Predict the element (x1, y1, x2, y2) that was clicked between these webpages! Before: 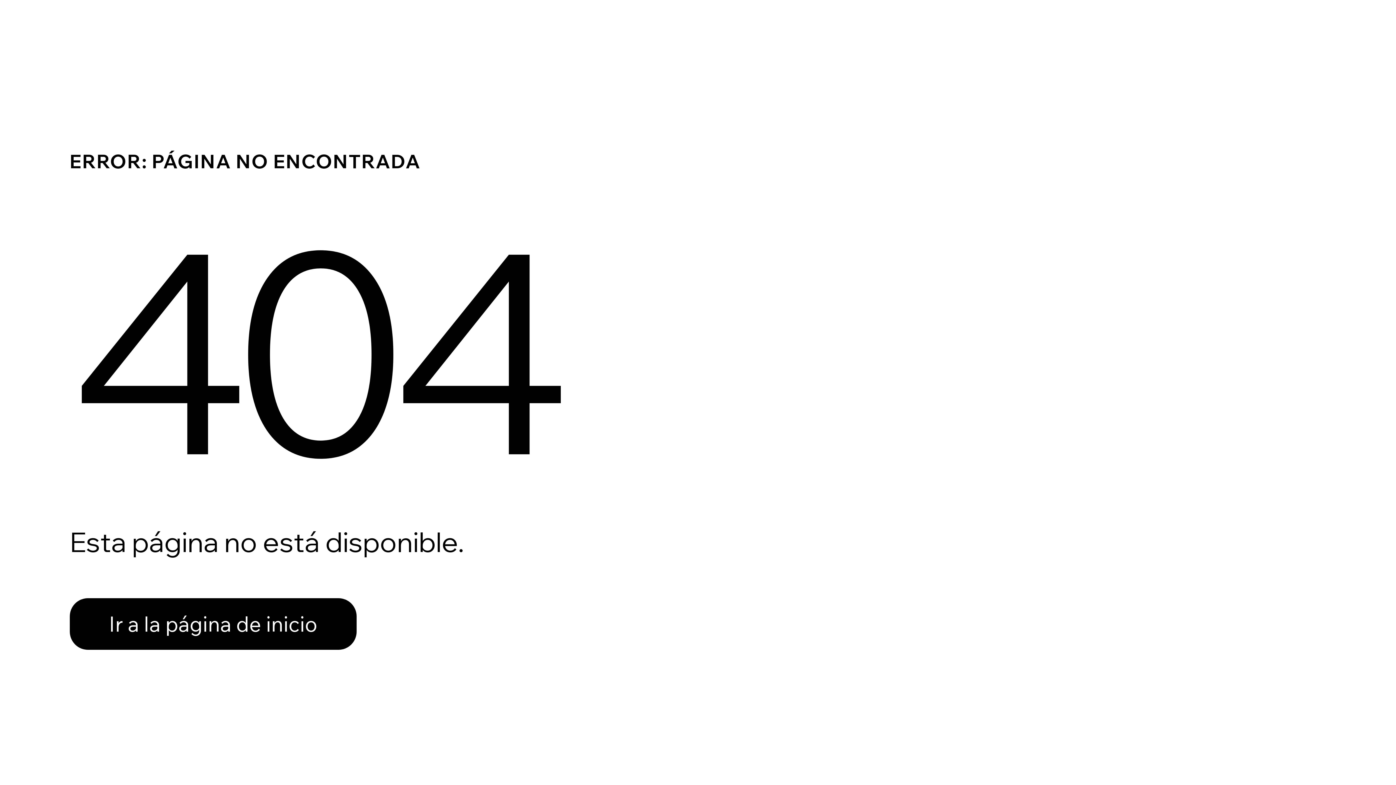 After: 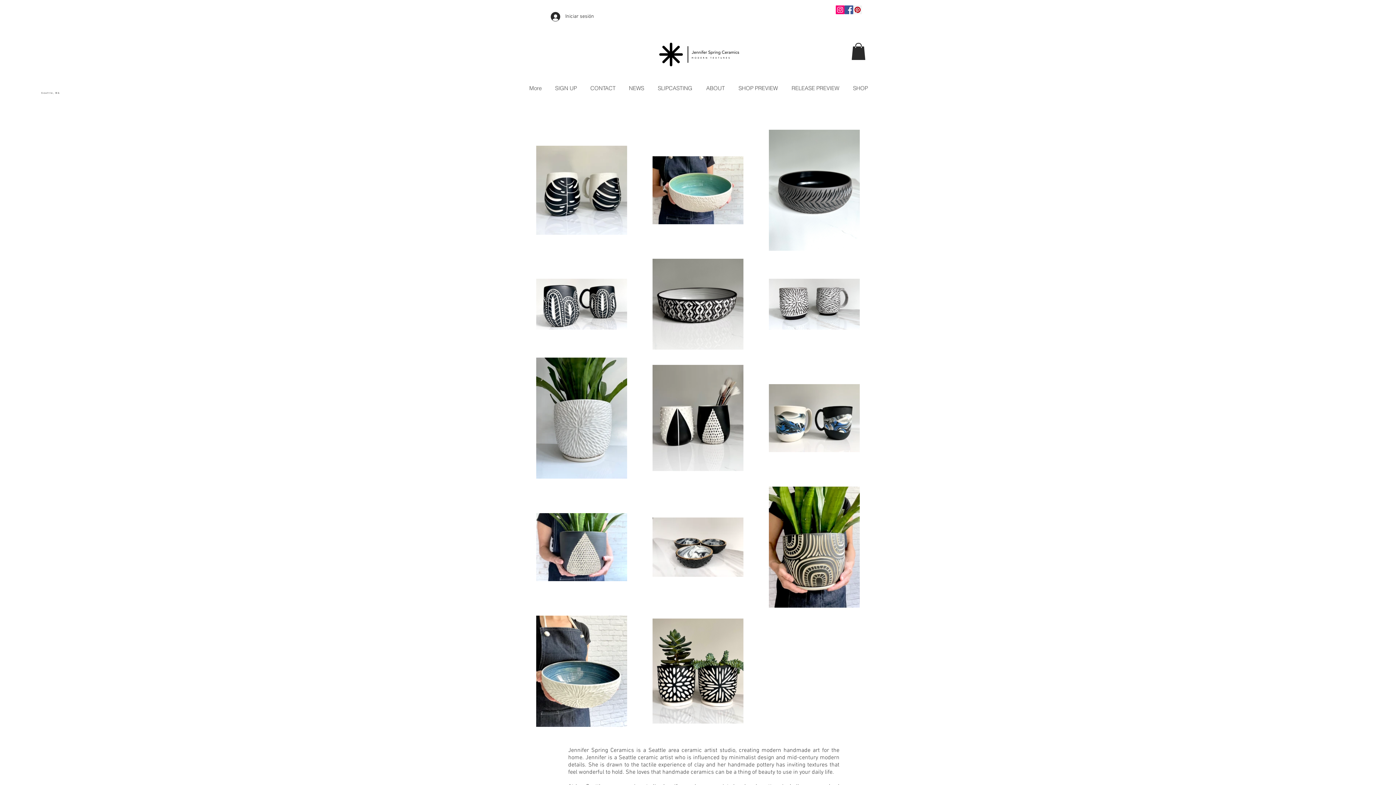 Action: label: Ir a la página de inicio bbox: (69, 582, 768, 659)